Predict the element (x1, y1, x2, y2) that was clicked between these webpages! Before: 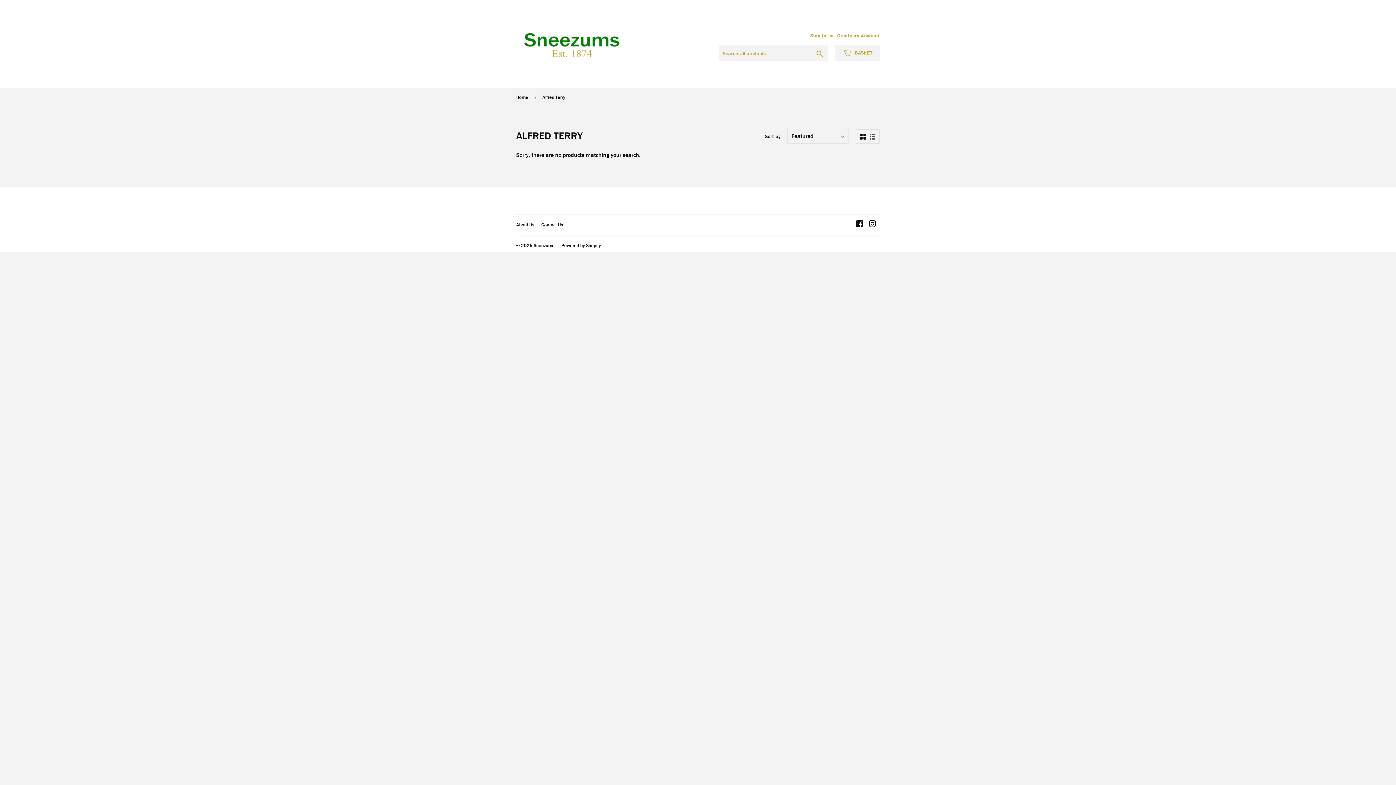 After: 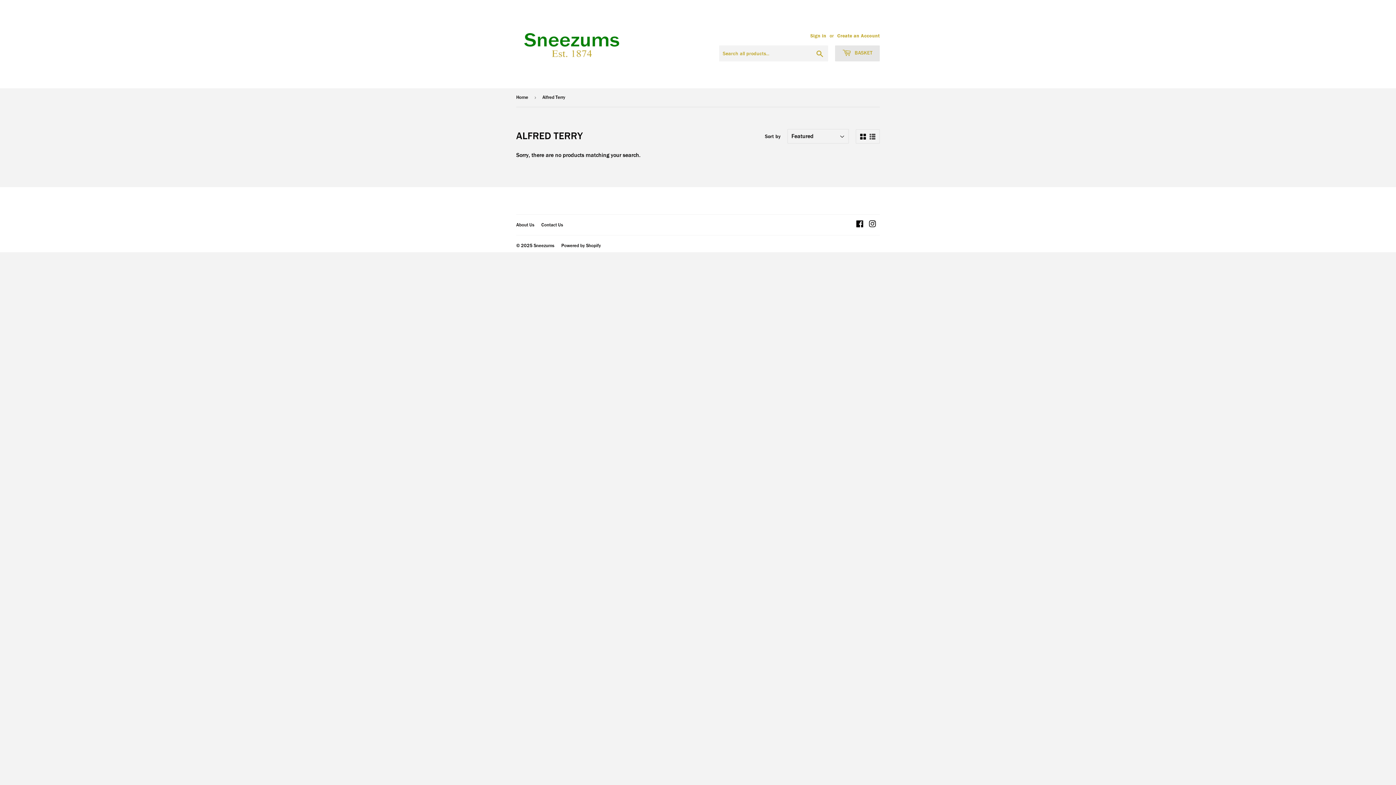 Action: bbox: (835, 45, 880, 61) label:  BASKET